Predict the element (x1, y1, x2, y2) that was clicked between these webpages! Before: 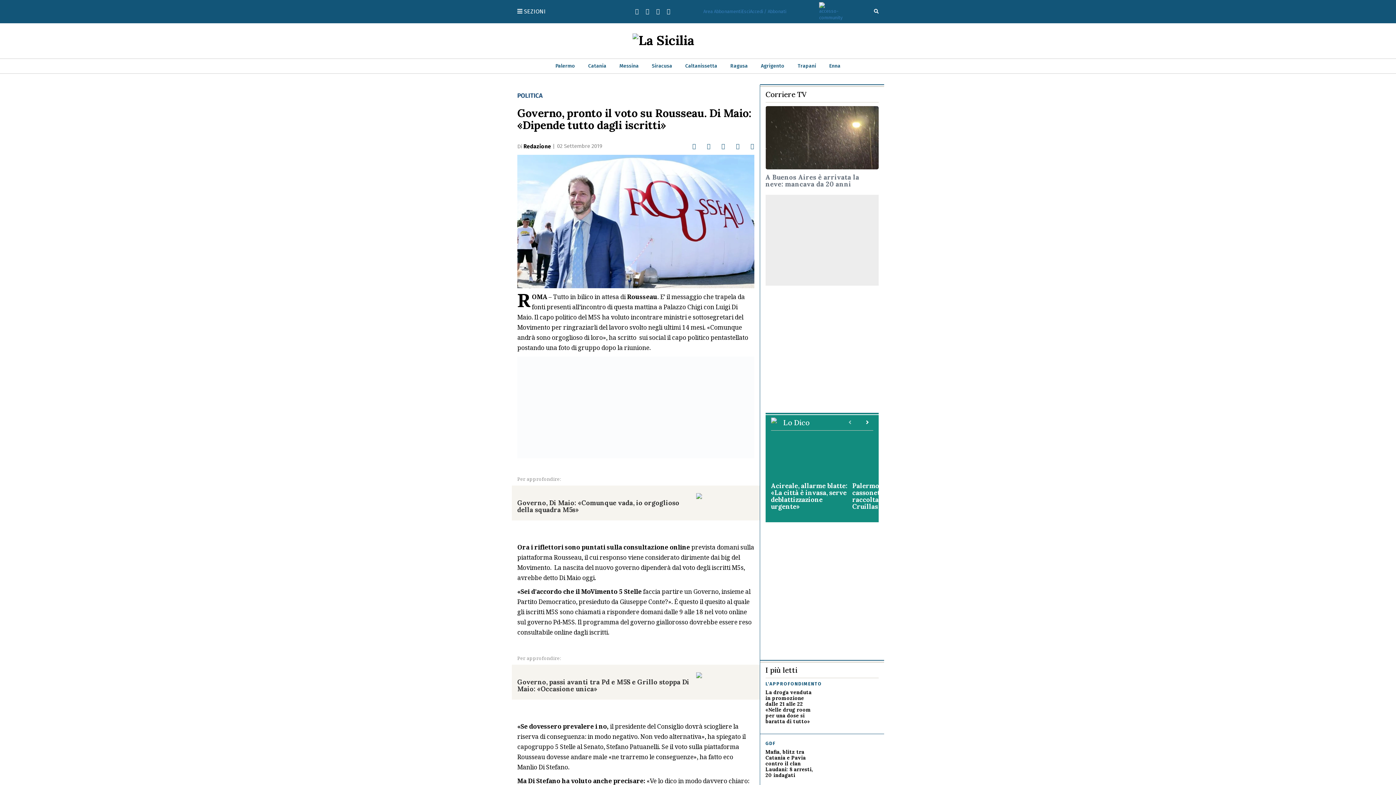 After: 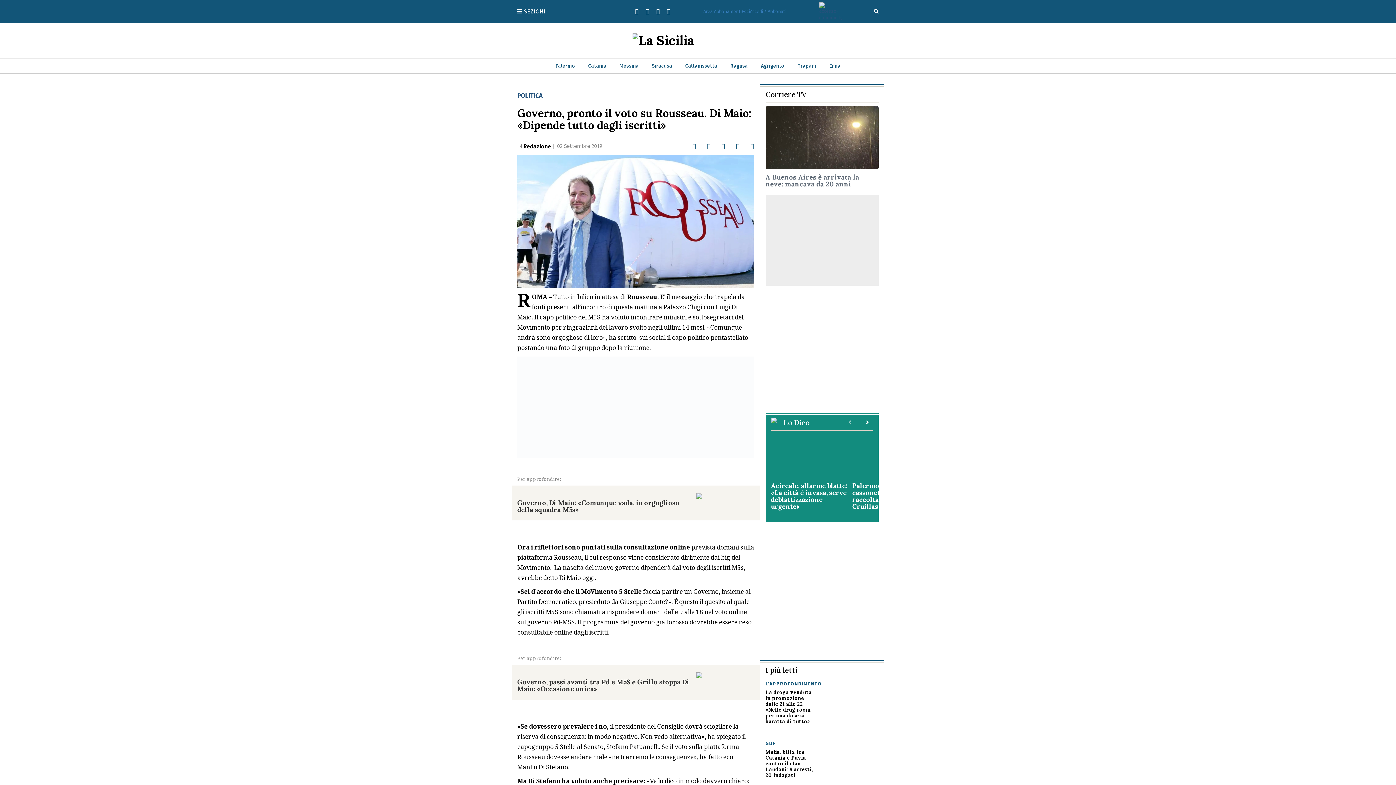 Action: bbox: (819, 8, 841, 13)